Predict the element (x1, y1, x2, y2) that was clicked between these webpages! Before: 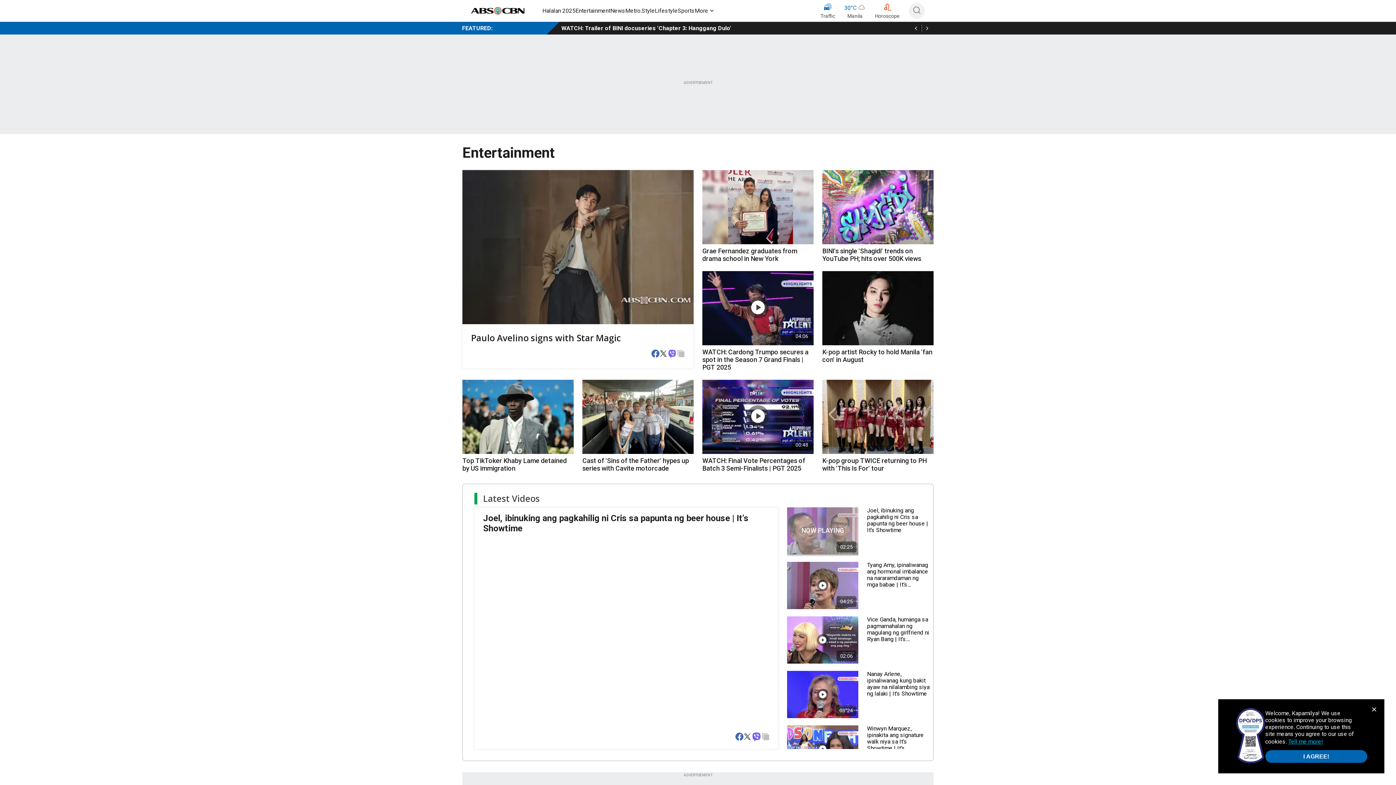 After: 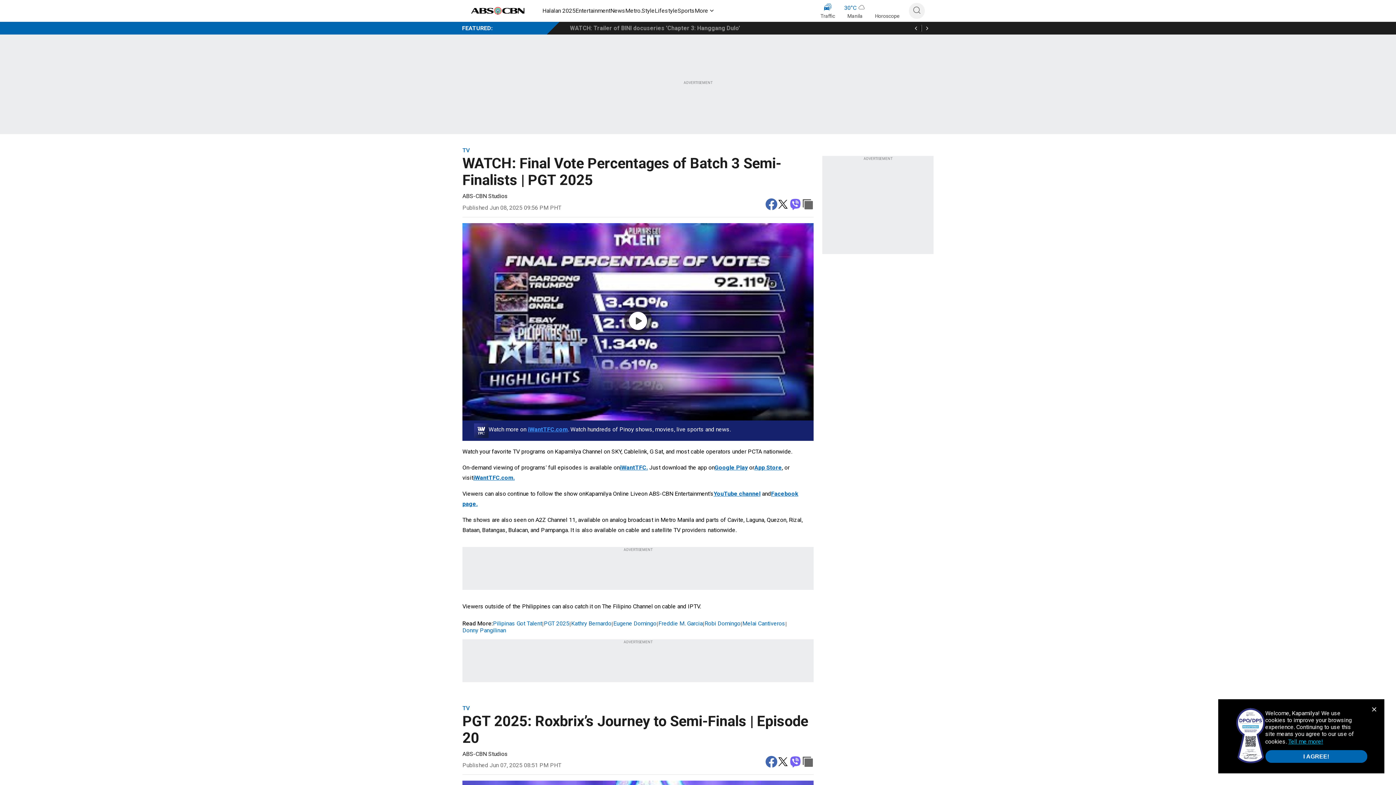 Action: label: 00:48 bbox: (702, 380, 813, 454)